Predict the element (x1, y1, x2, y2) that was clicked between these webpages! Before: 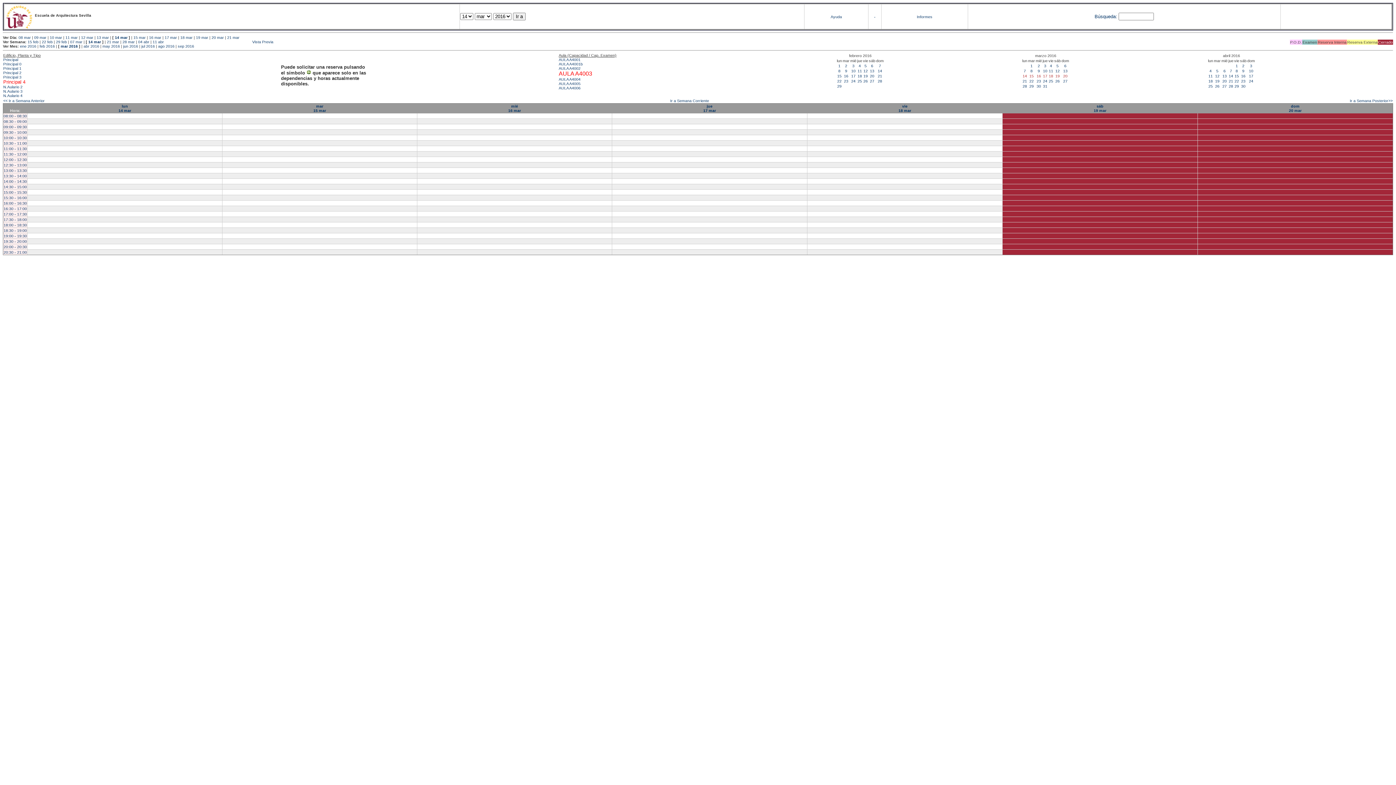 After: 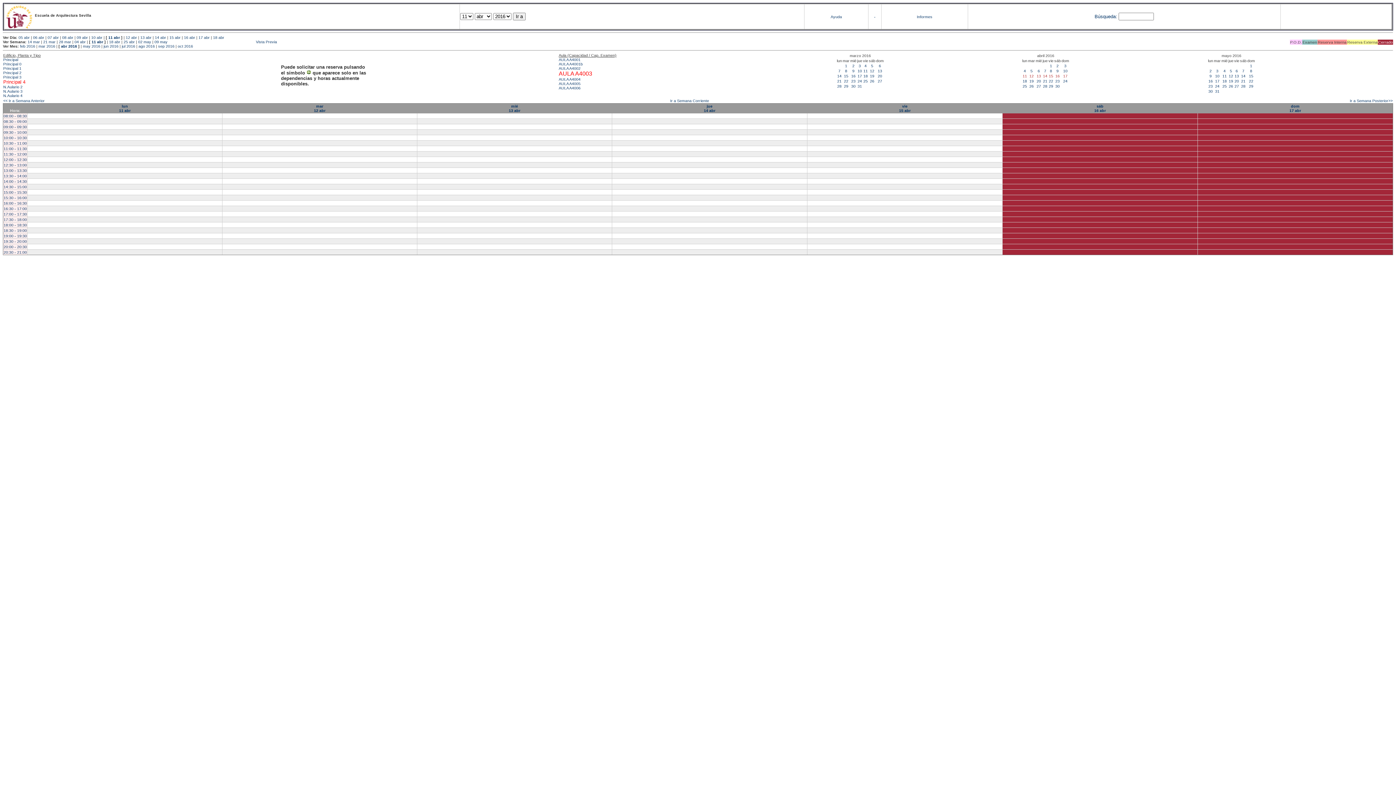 Action: bbox: (1241, 73, 1245, 78) label: 16